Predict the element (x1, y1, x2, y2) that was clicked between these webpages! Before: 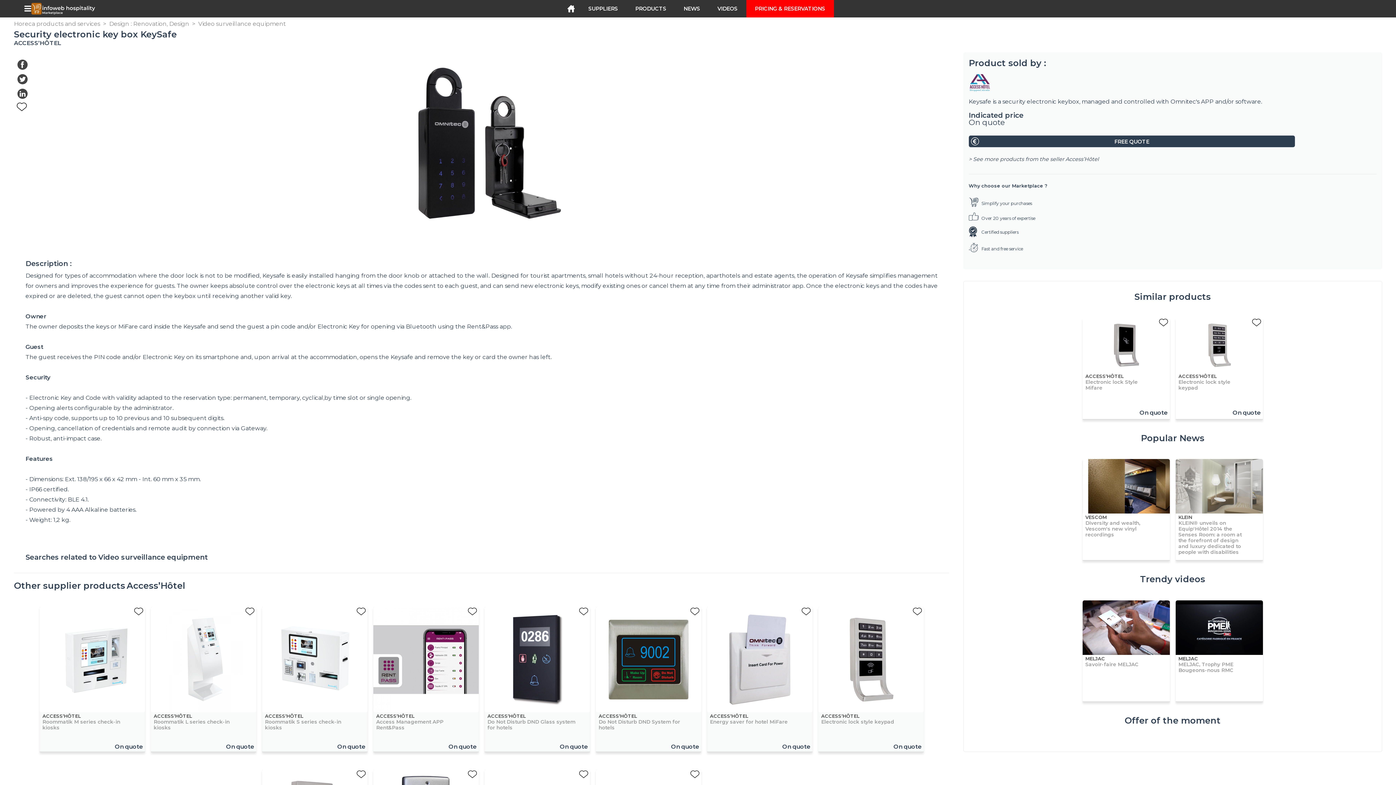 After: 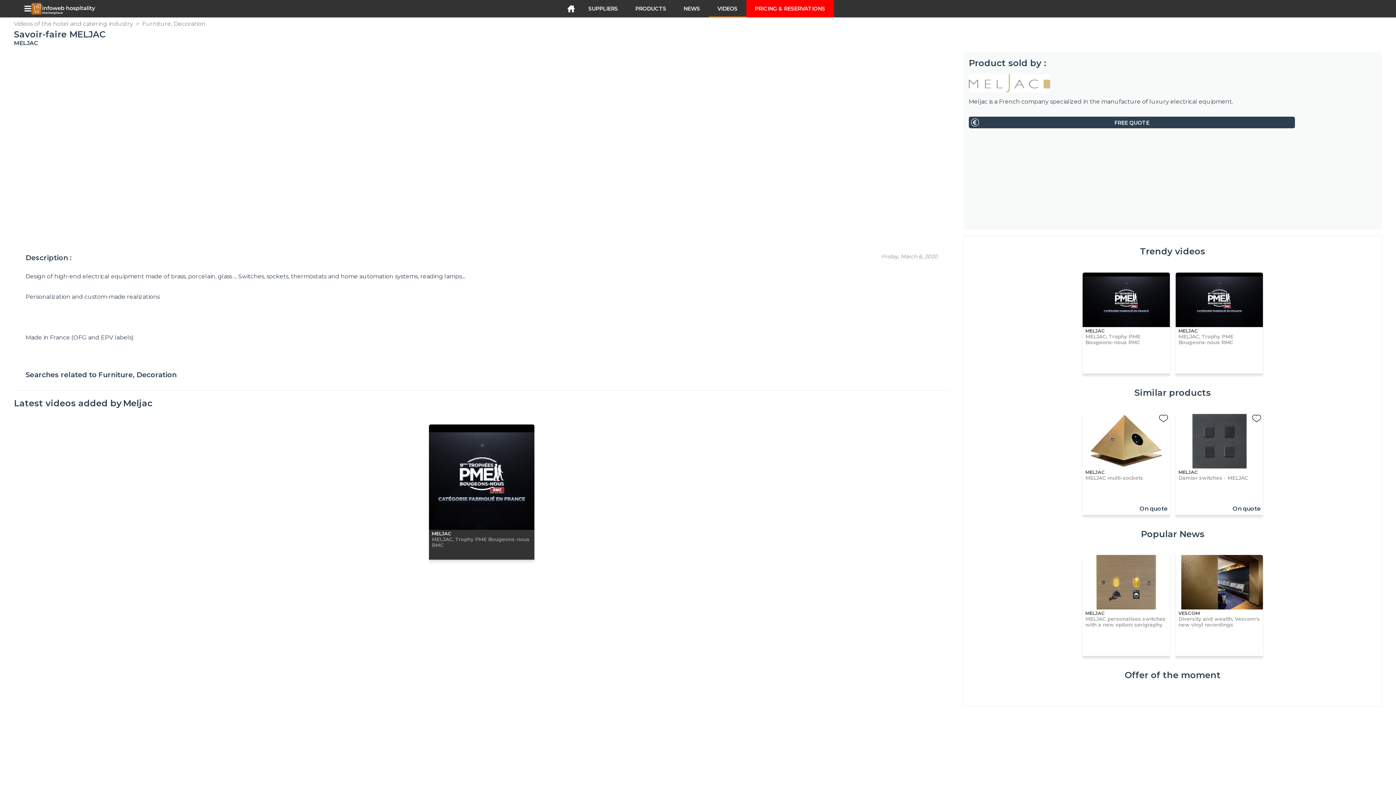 Action: label: MELJAC
Savoir-faire MELJAC bbox: (1082, 600, 1170, 685)